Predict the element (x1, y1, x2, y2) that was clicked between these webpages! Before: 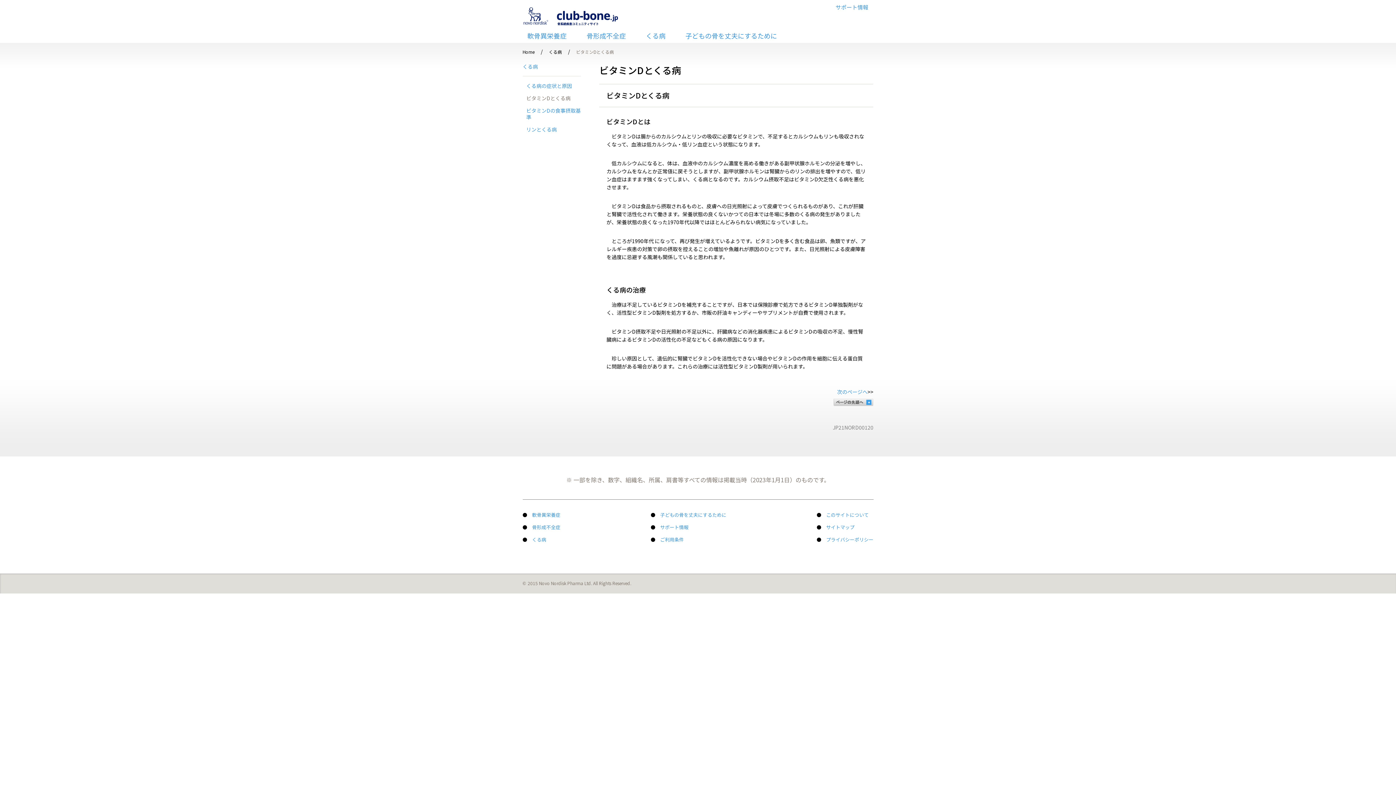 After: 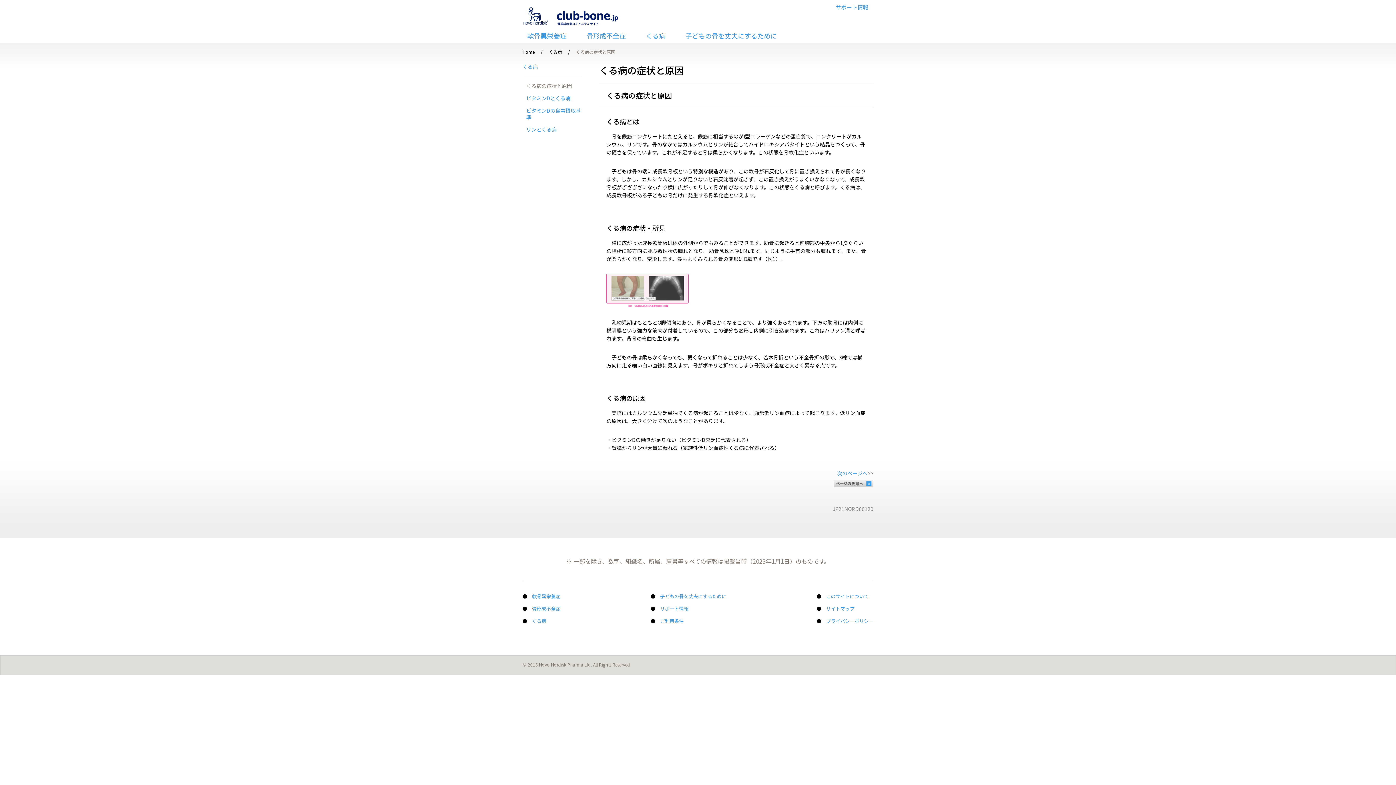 Action: label: くる病の症状と原因 bbox: (526, 82, 572, 89)